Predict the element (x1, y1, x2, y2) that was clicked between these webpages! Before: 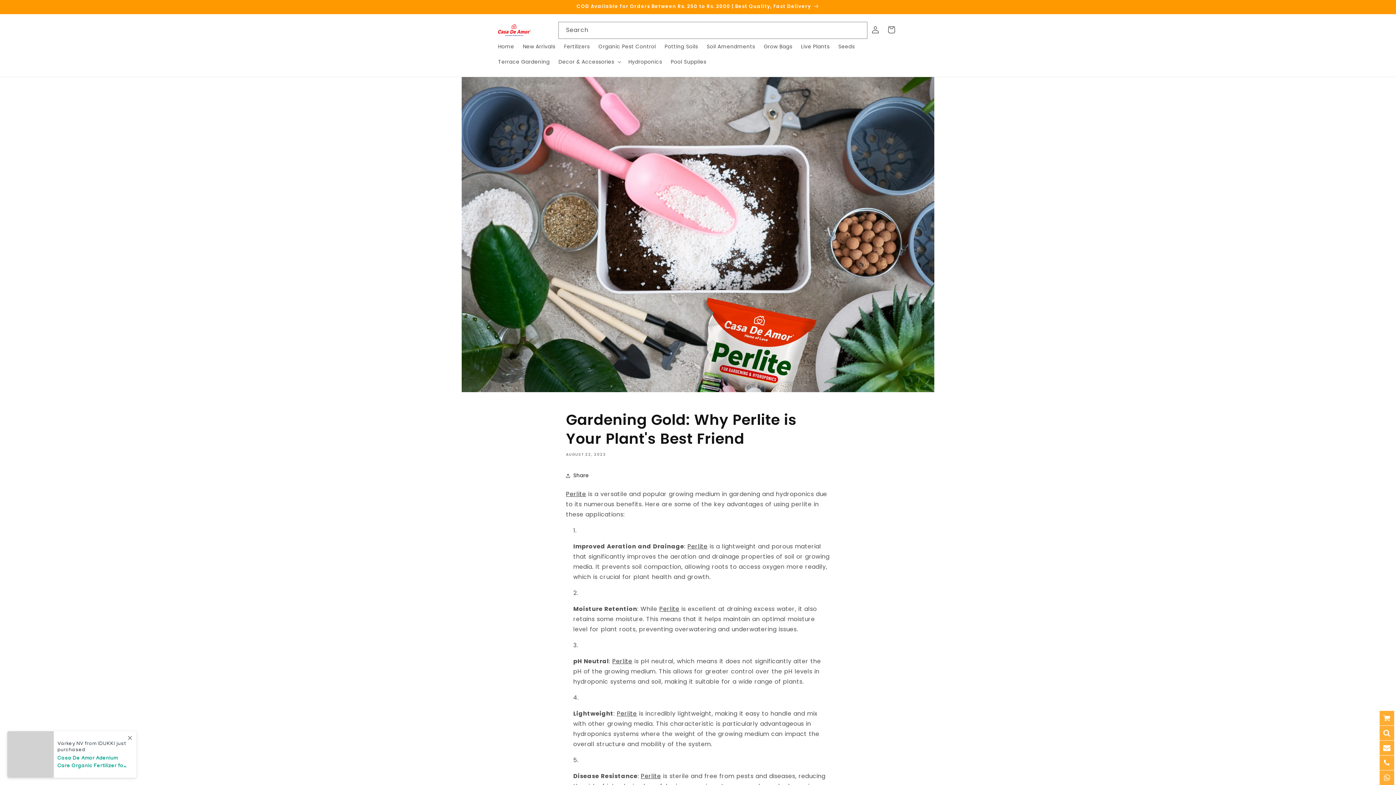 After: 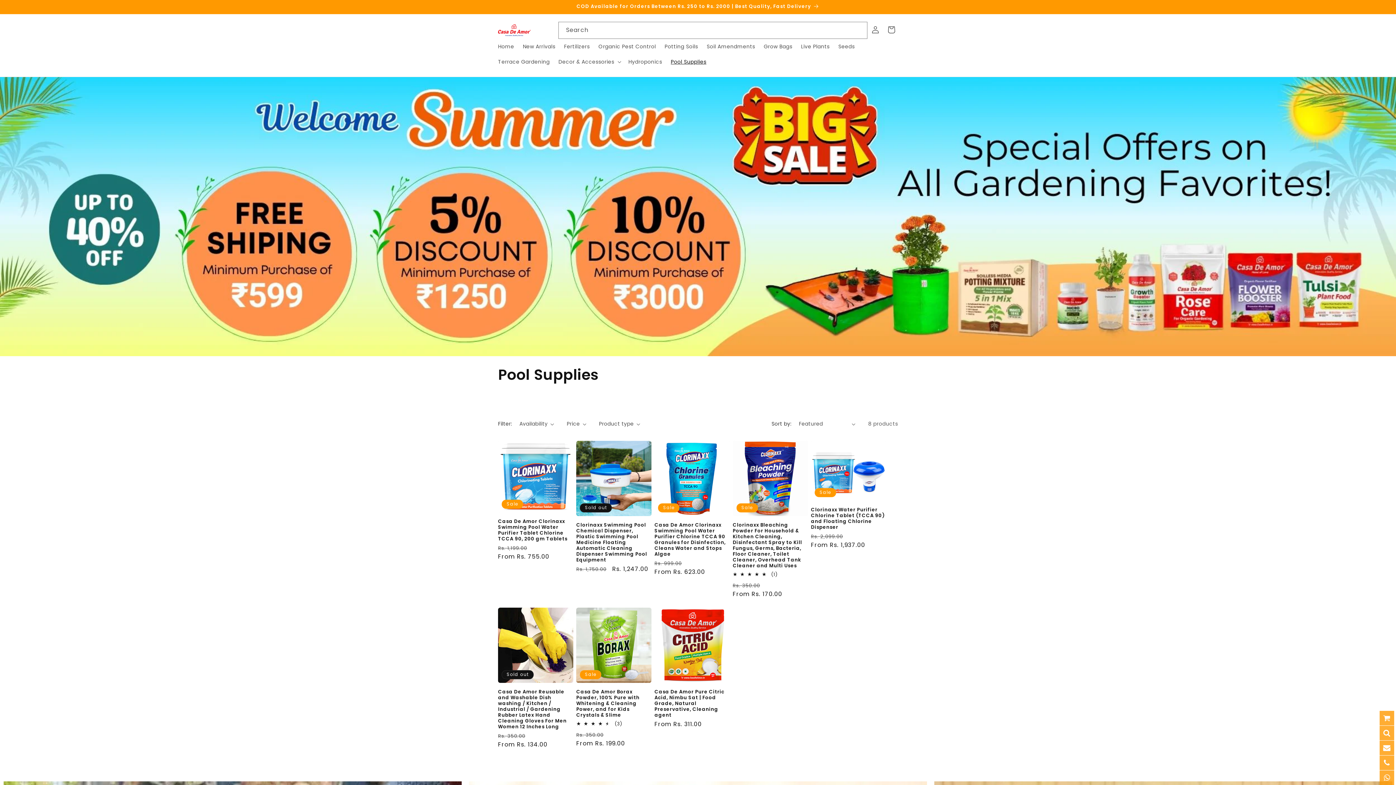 Action: bbox: (666, 54, 710, 69) label: Pool Supplies